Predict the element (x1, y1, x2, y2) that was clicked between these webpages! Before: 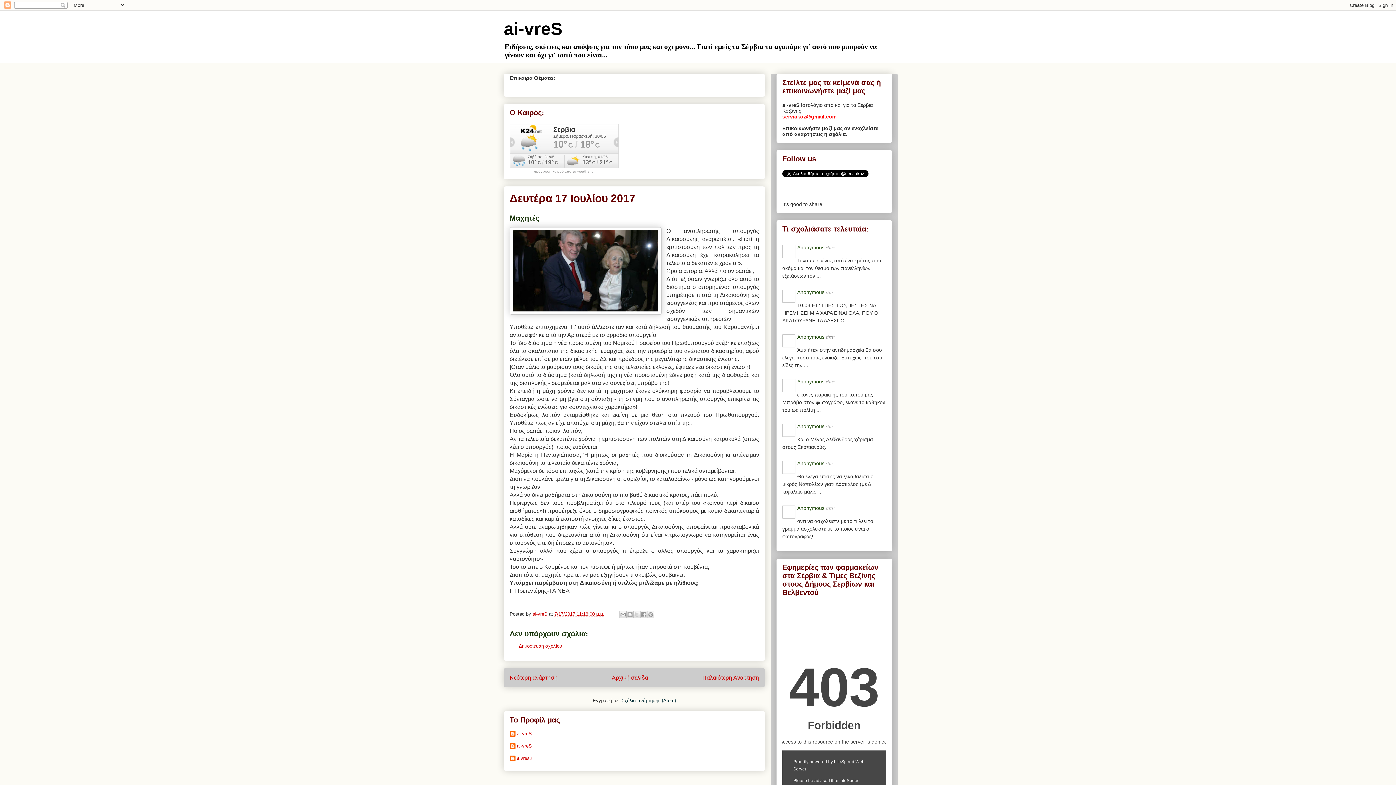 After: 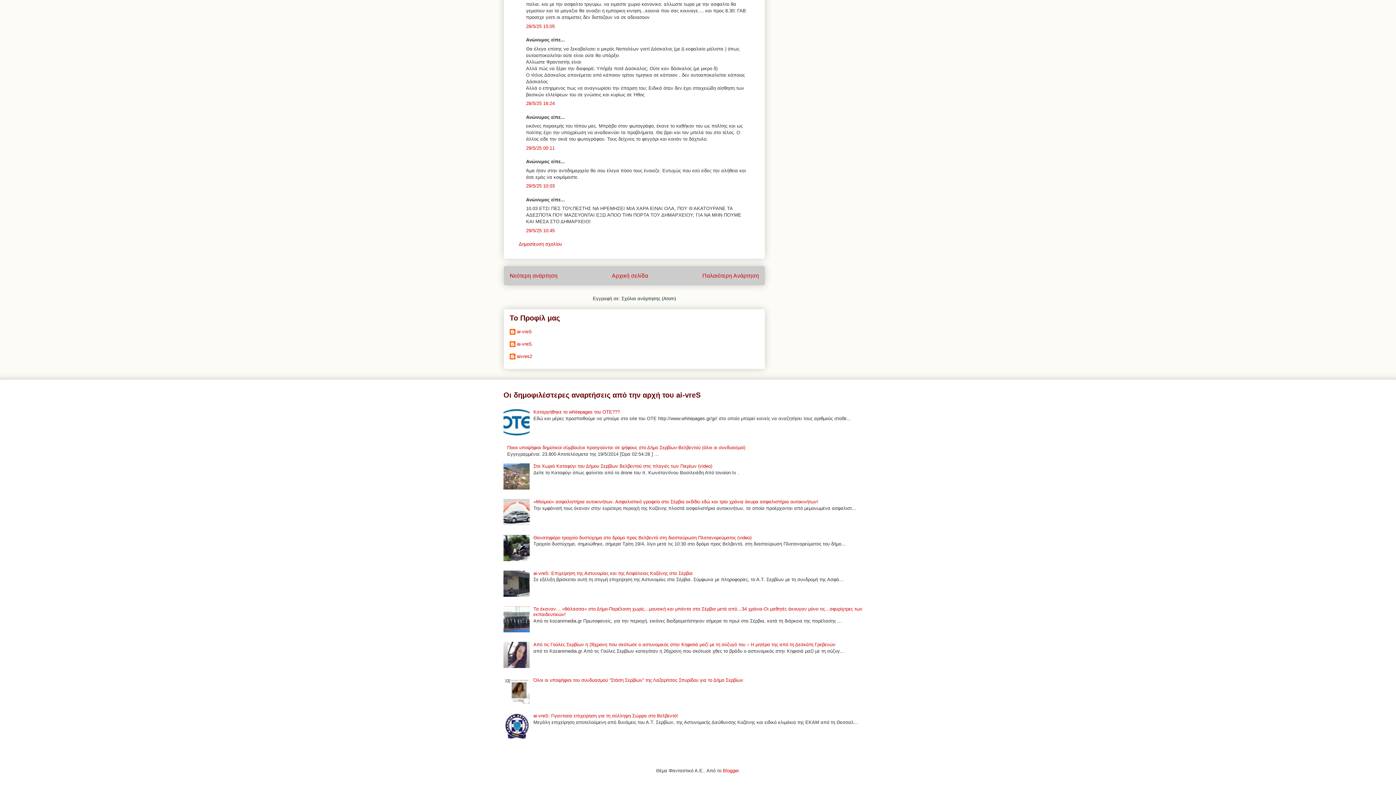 Action: bbox: (784, 336, 794, 348)